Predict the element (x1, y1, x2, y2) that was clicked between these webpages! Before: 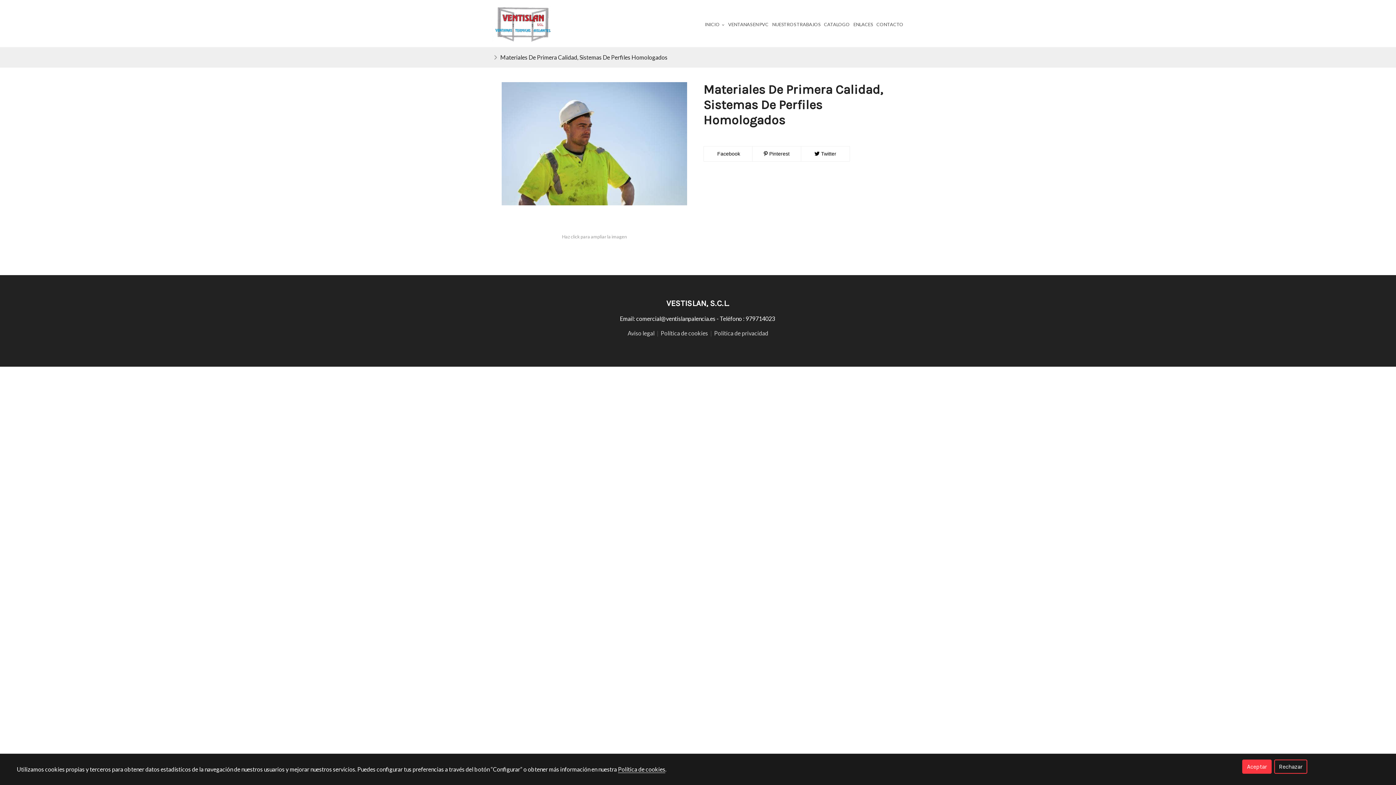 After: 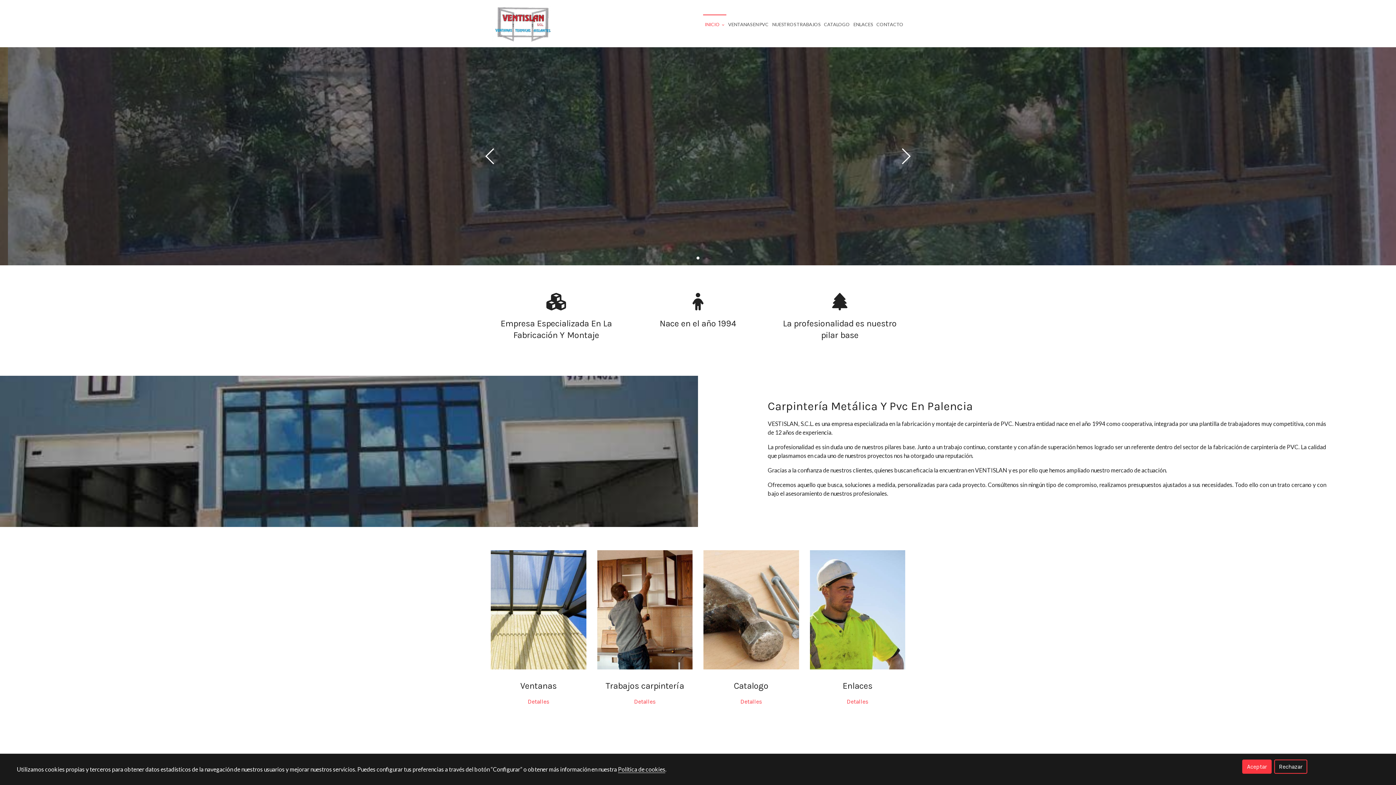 Action: bbox: (703, 14, 726, 33) label: INICIO 